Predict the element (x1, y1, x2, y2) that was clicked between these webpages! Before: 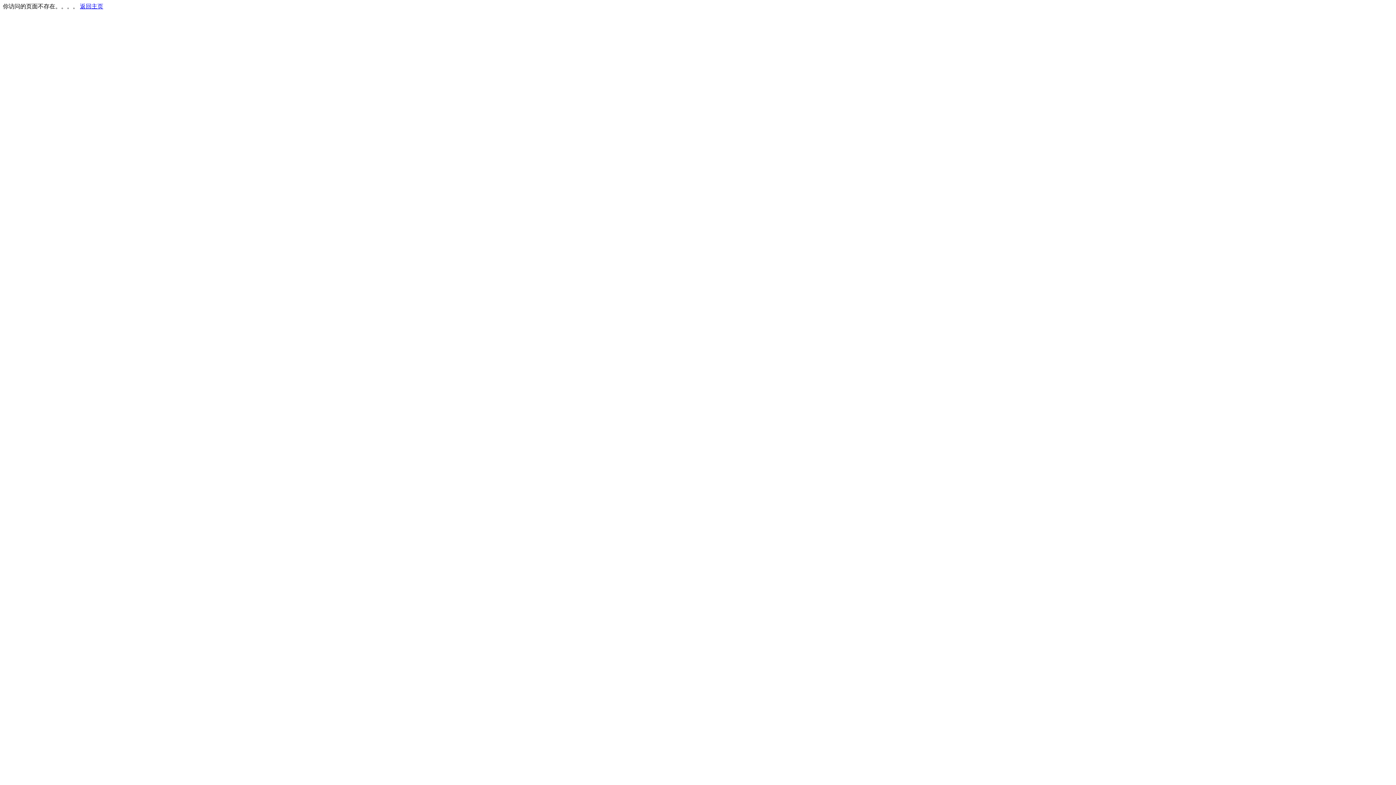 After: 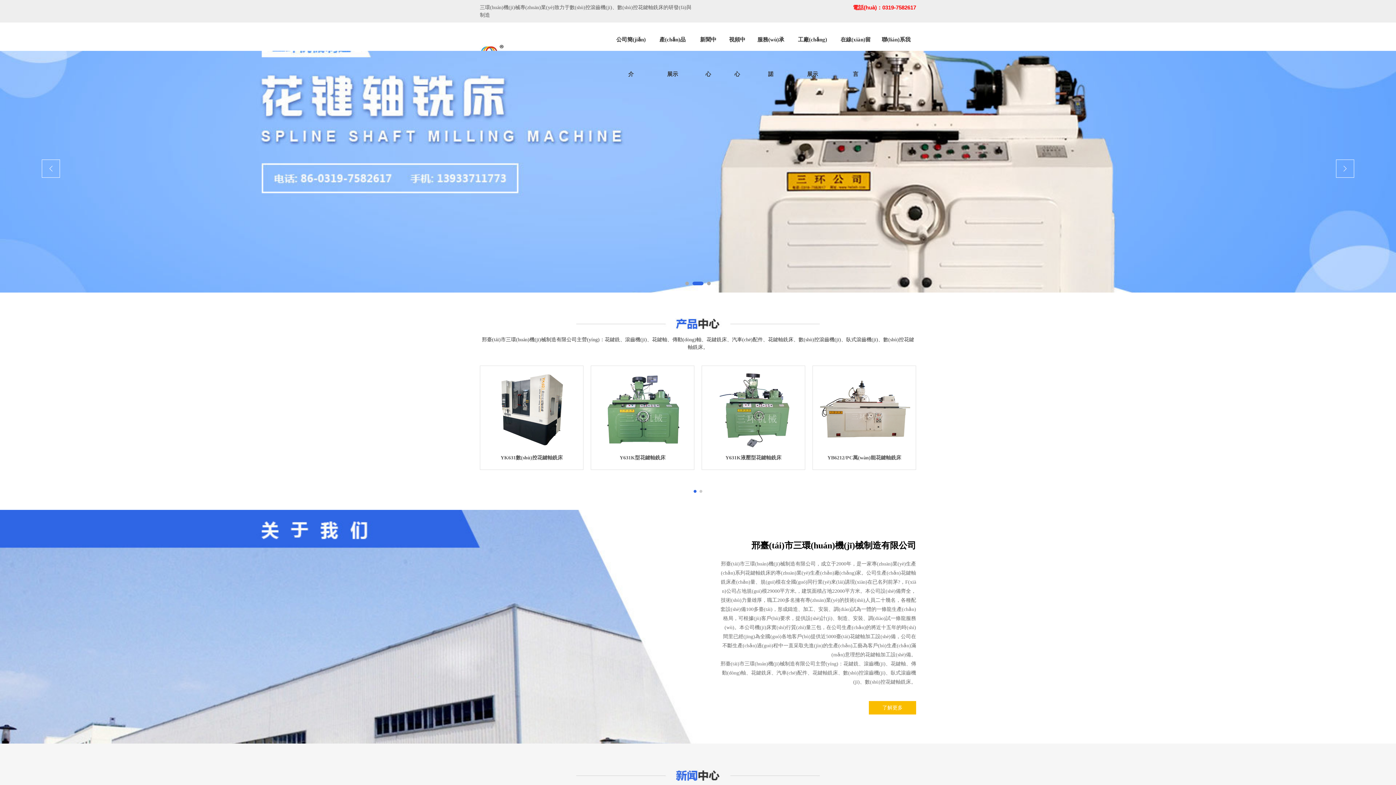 Action: label: 返回主页 bbox: (80, 3, 103, 9)